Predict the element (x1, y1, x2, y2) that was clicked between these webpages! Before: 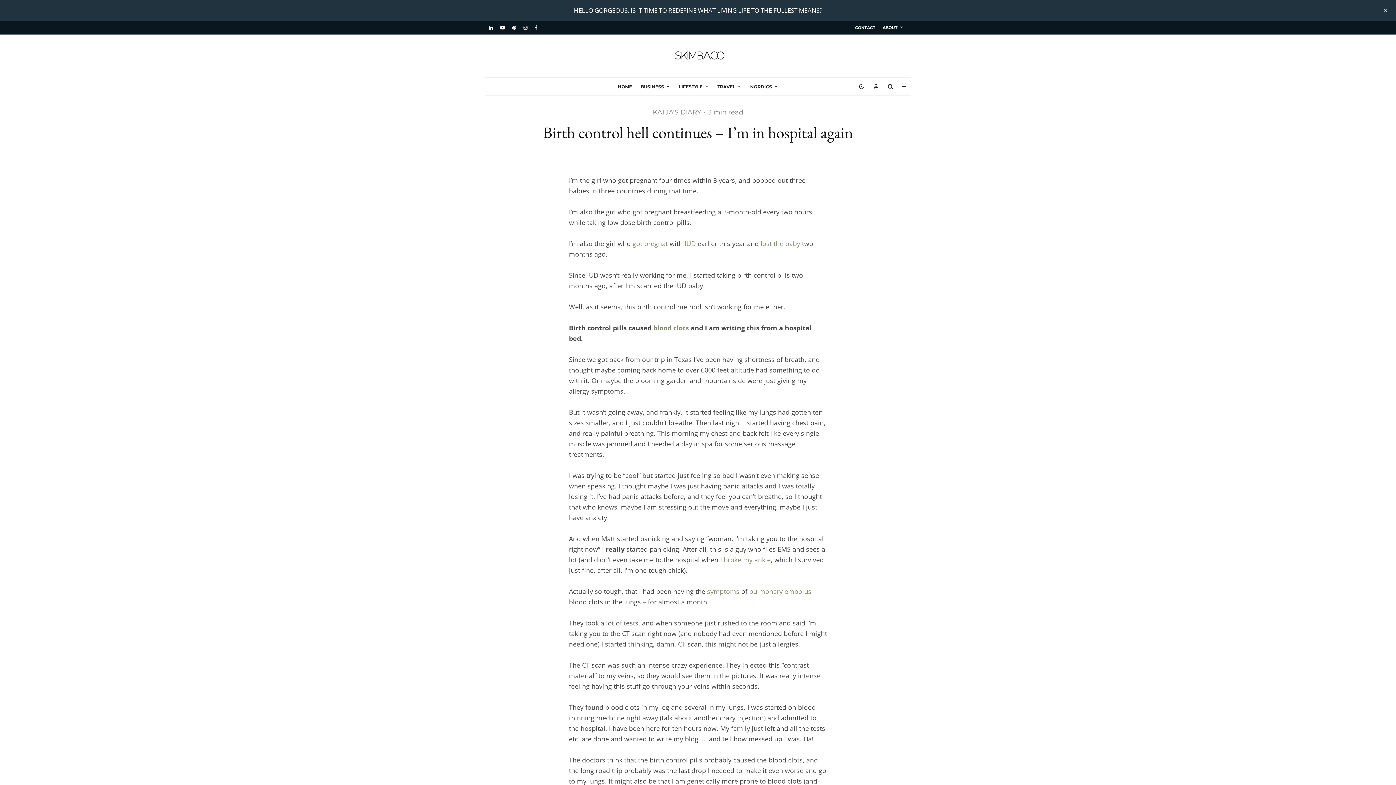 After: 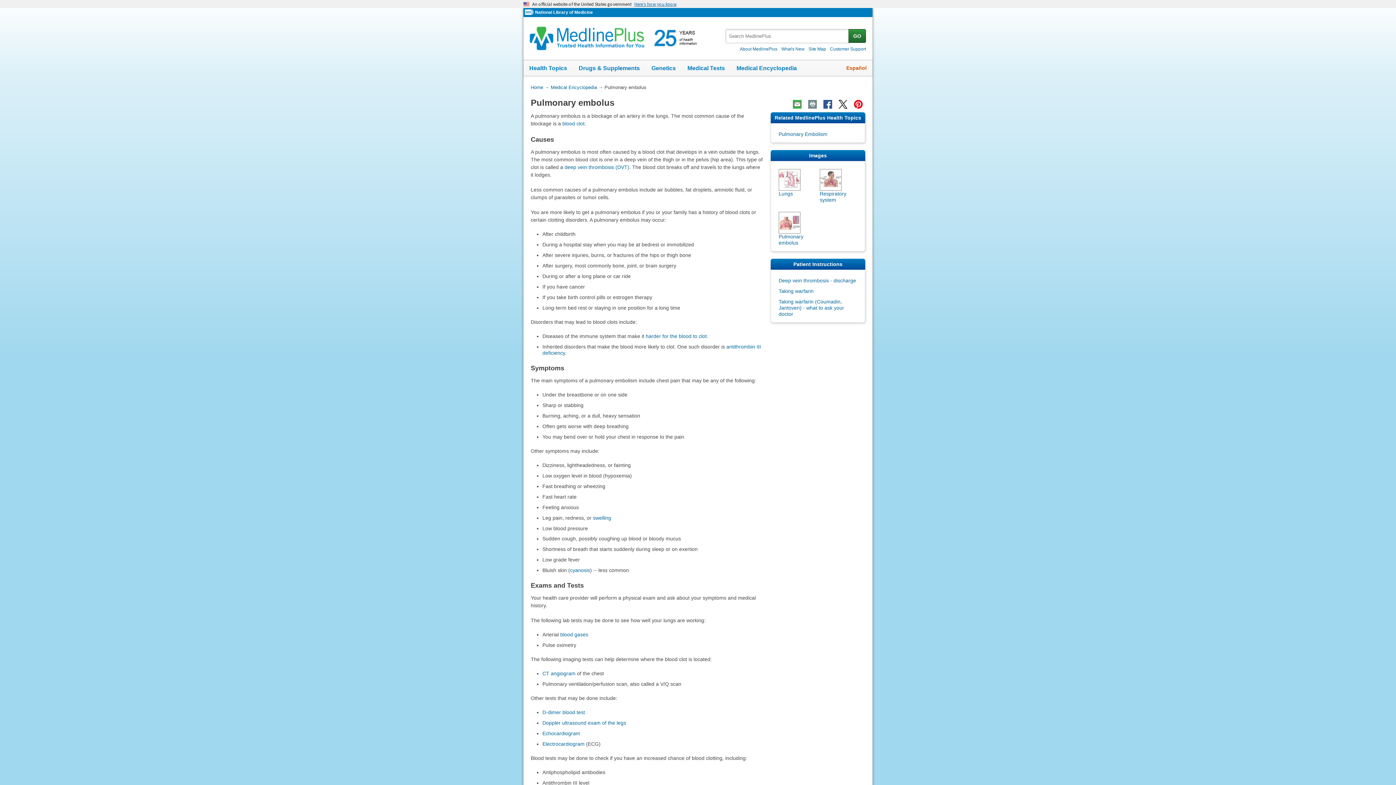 Action: label: pulmonary embolus bbox: (749, 587, 811, 595)